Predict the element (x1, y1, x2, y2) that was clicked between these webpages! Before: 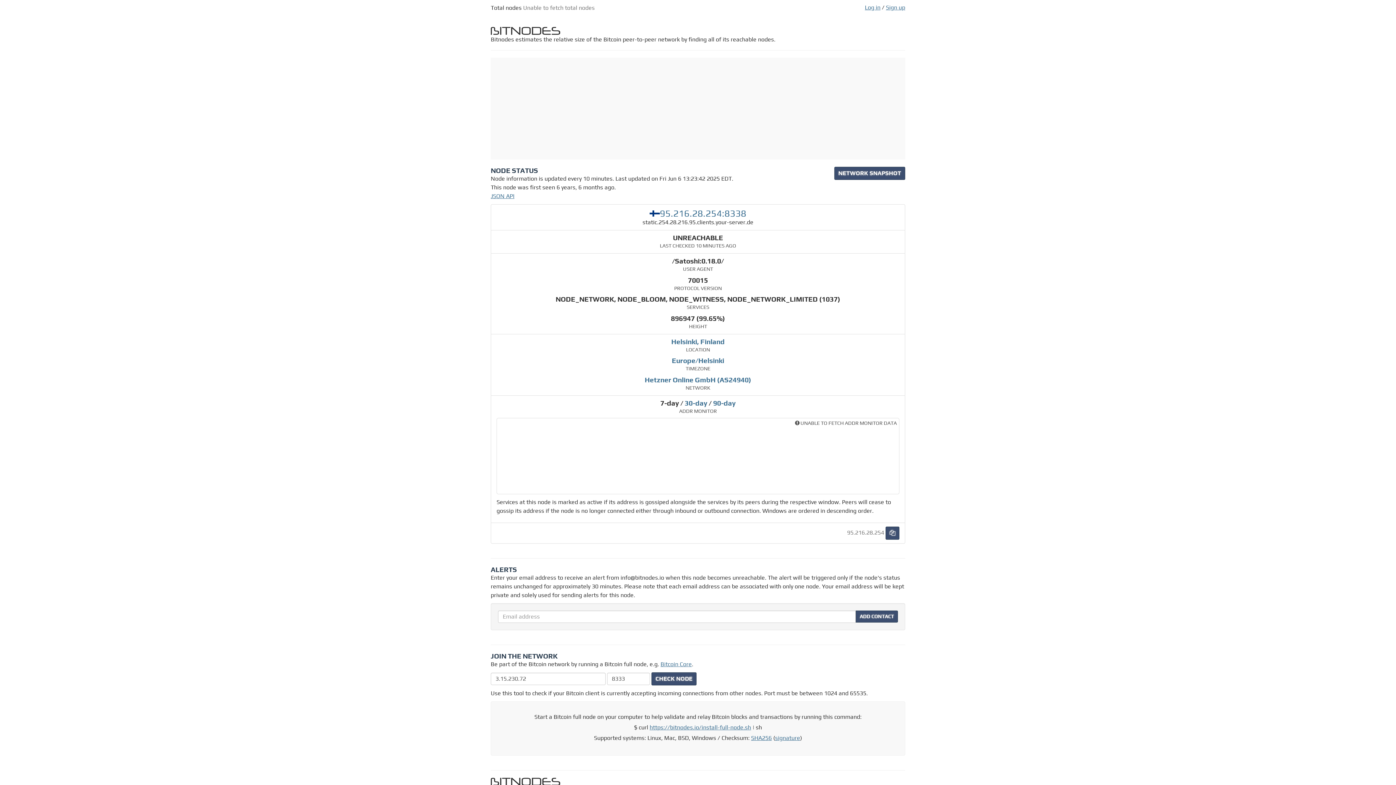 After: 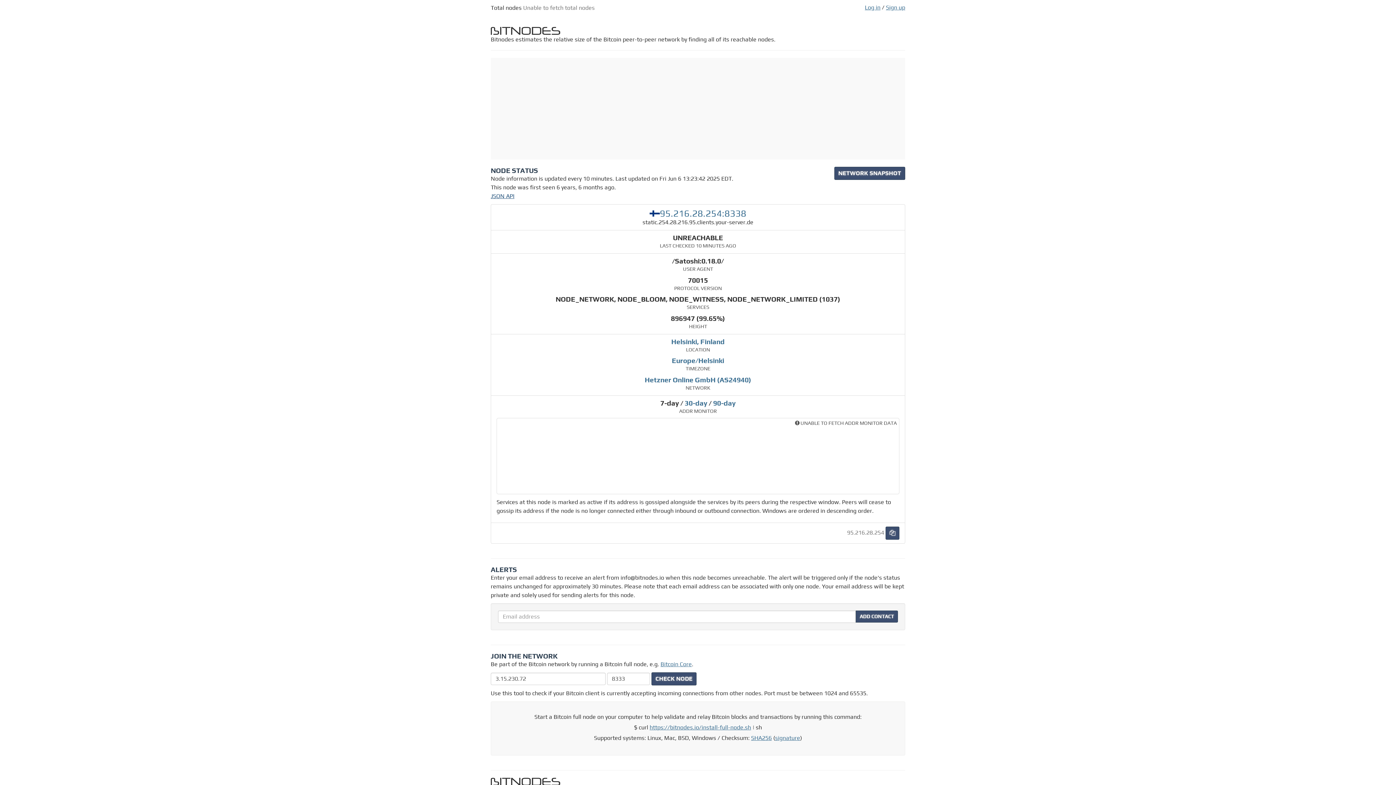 Action: label: JSON API bbox: (490, 192, 514, 199)